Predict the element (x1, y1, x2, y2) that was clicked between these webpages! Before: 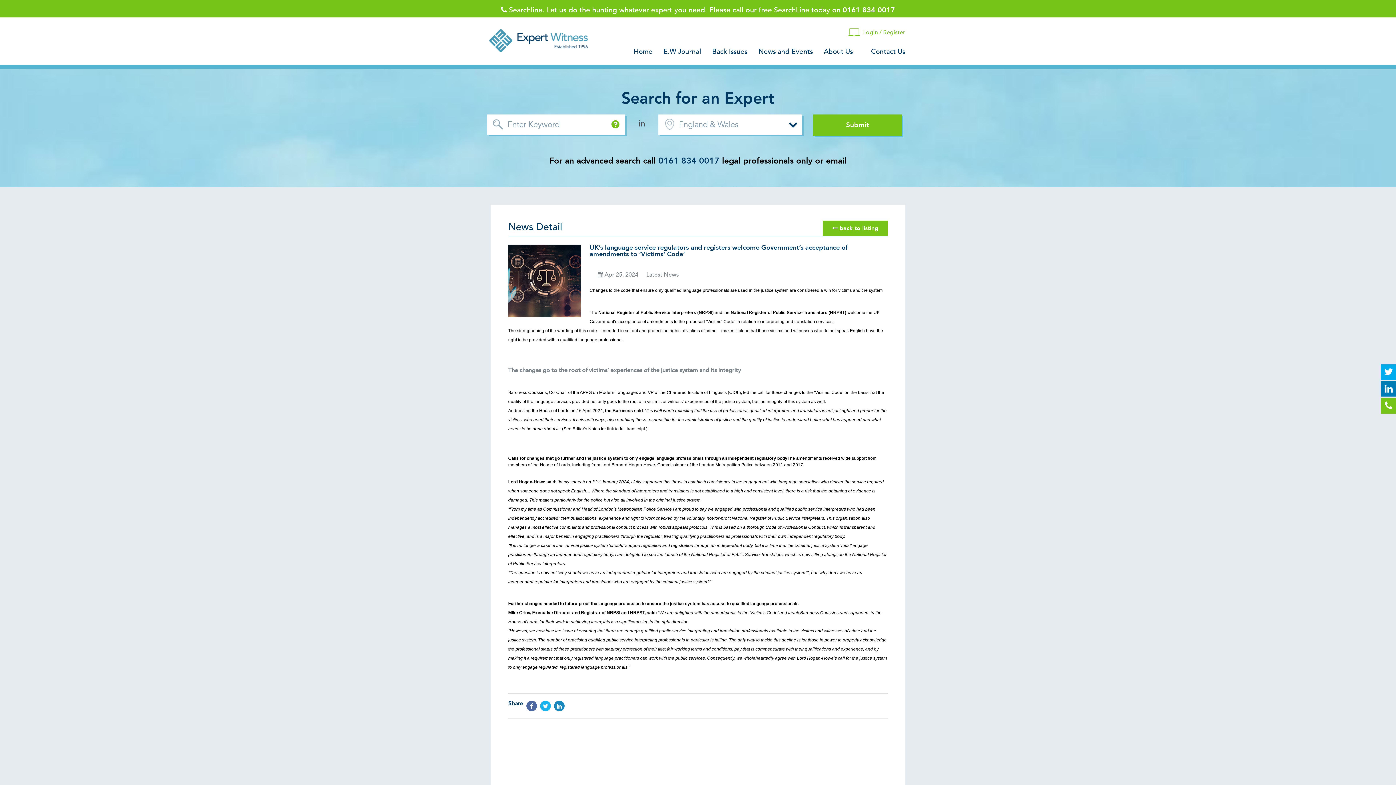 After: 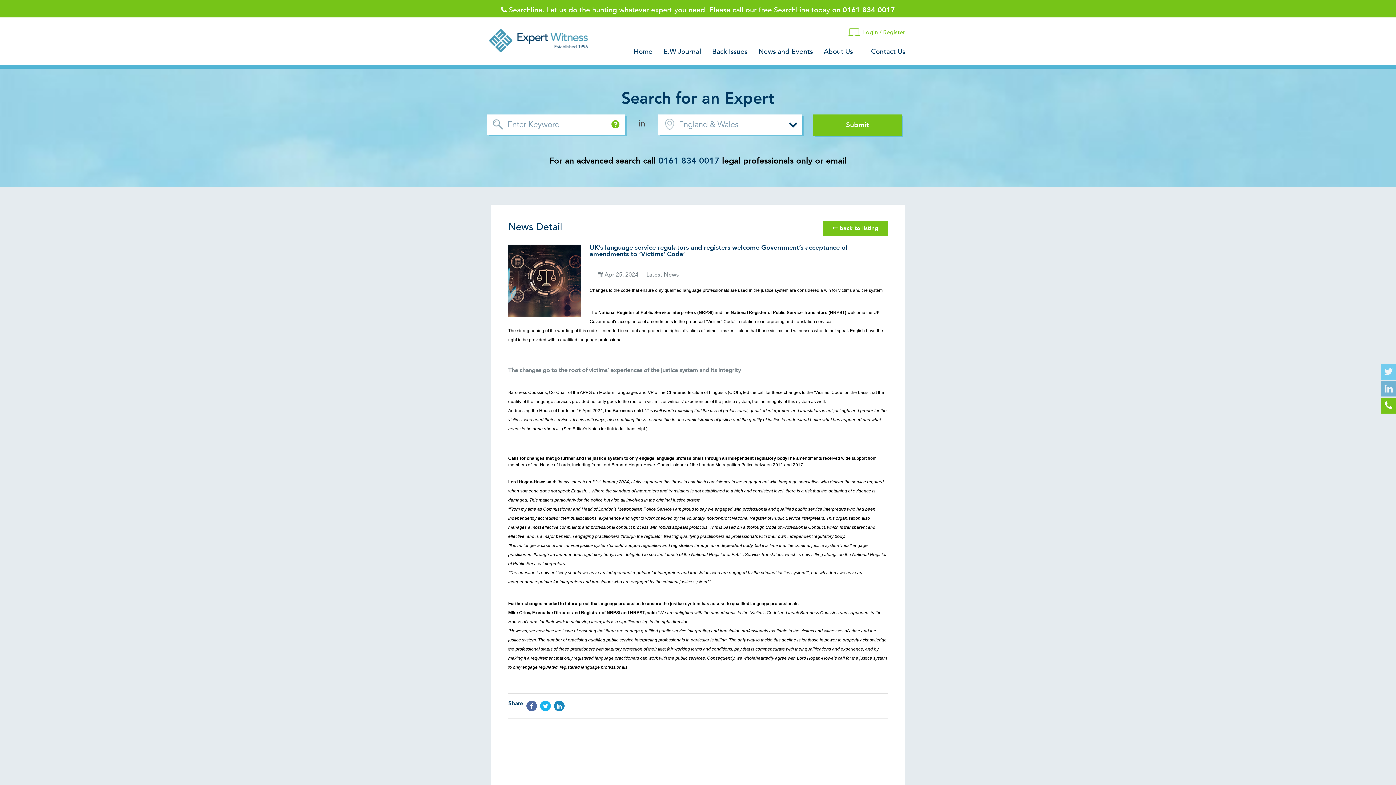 Action: bbox: (1381, 398, 1396, 413)